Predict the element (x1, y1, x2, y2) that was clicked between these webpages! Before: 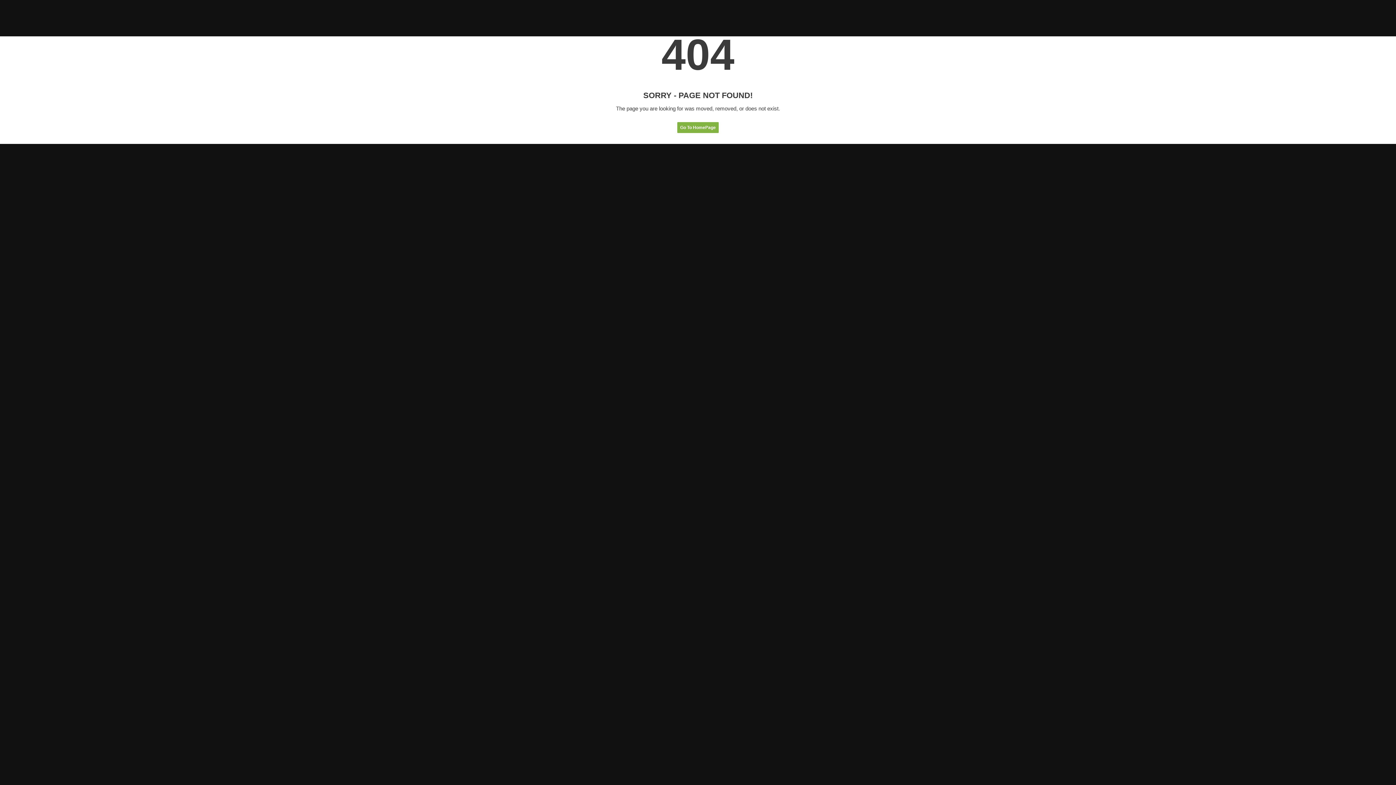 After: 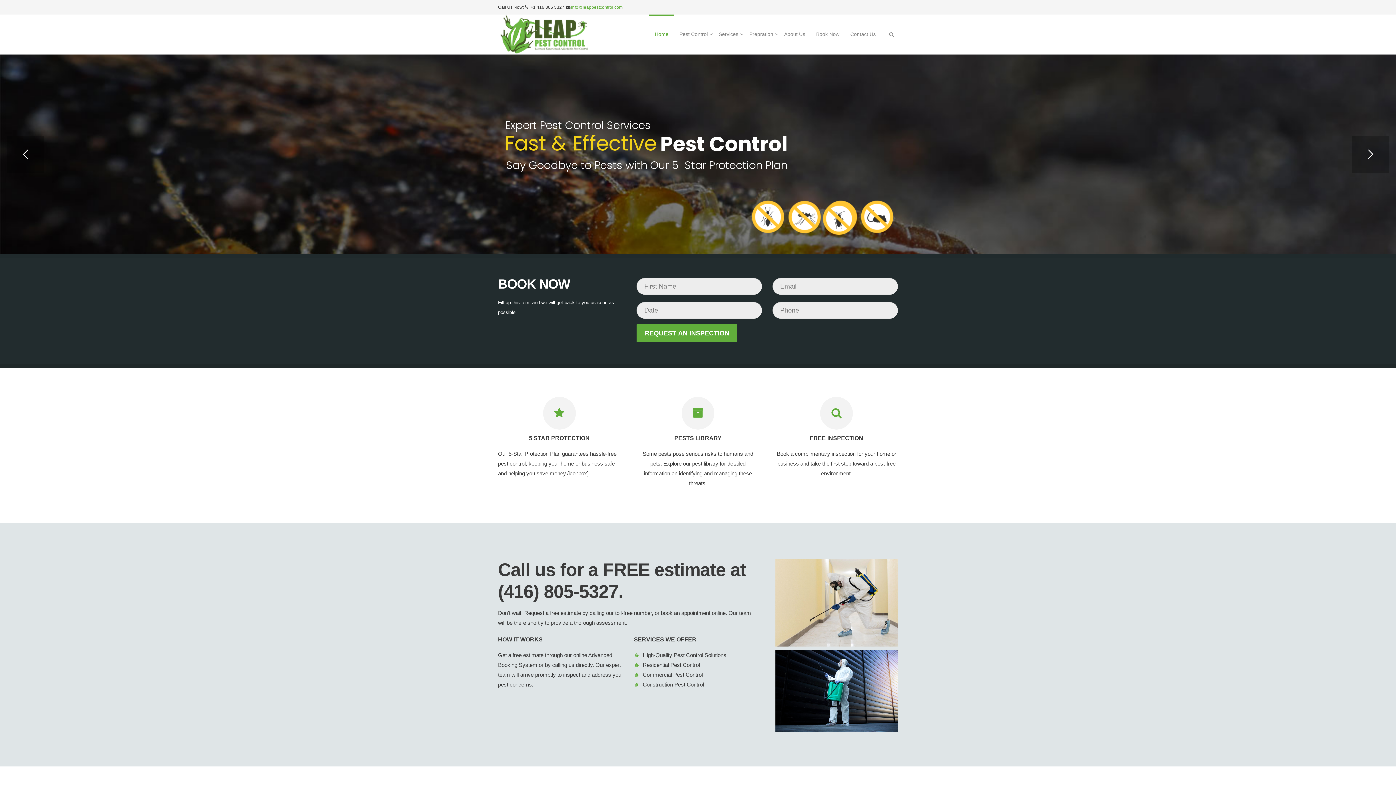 Action: label: Go To HomePage bbox: (677, 122, 718, 133)